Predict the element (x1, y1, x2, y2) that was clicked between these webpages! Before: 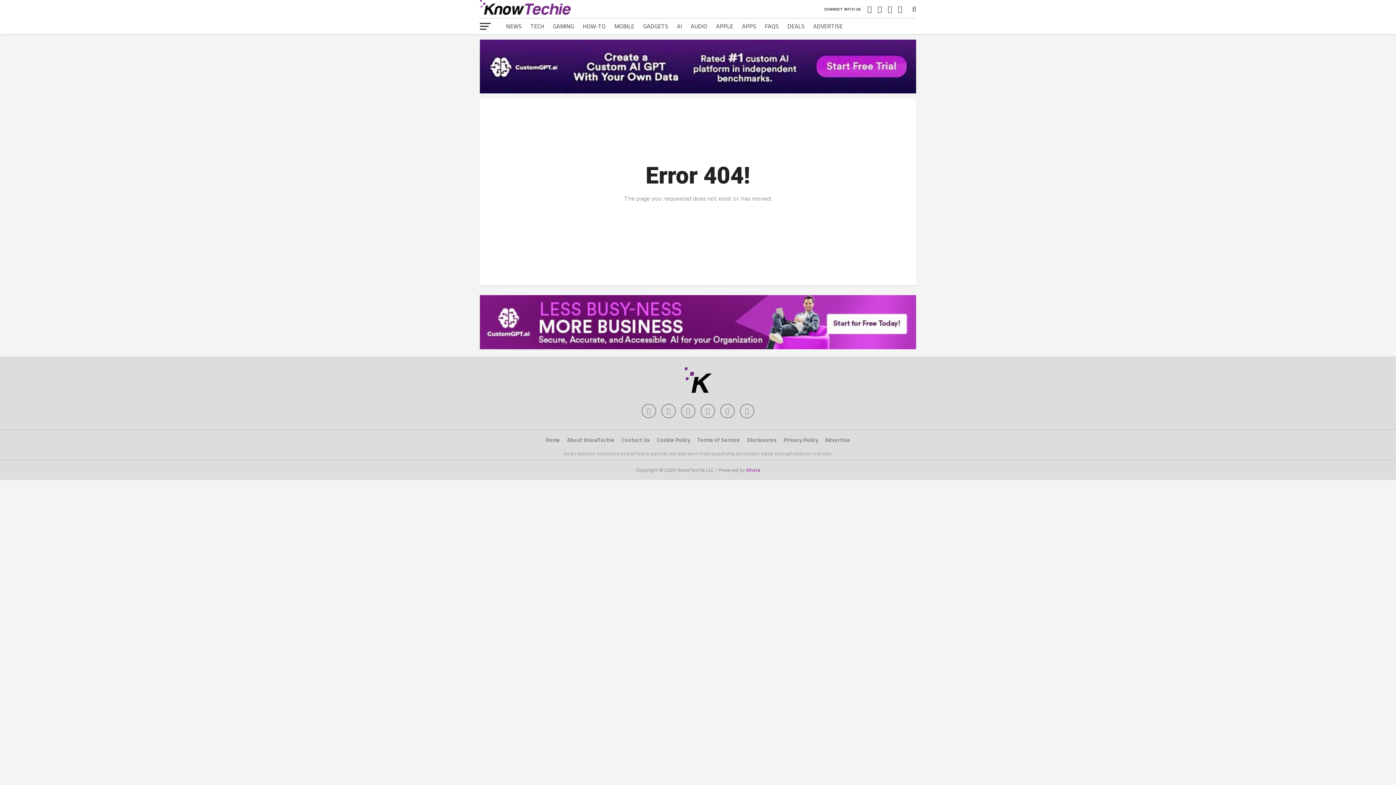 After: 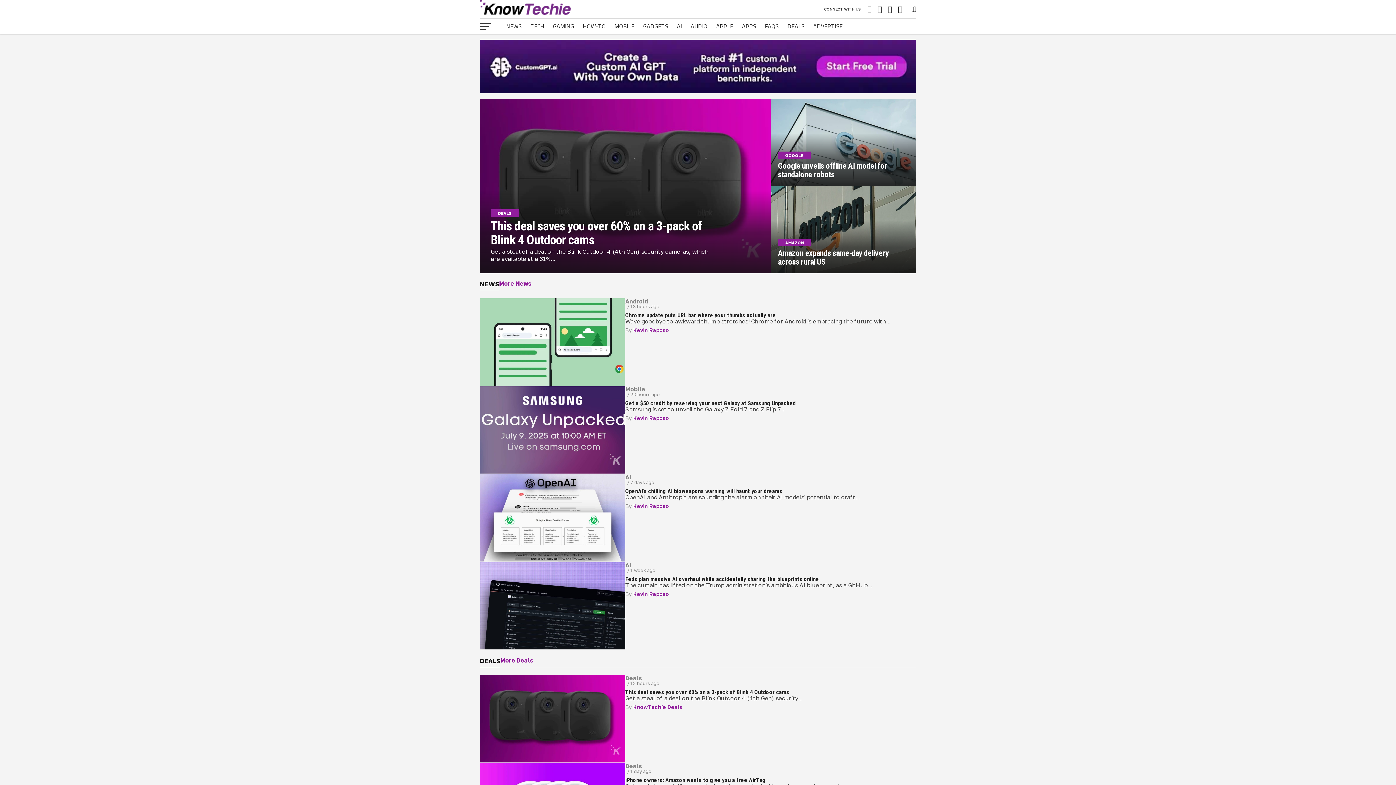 Action: bbox: (684, 387, 711, 394)